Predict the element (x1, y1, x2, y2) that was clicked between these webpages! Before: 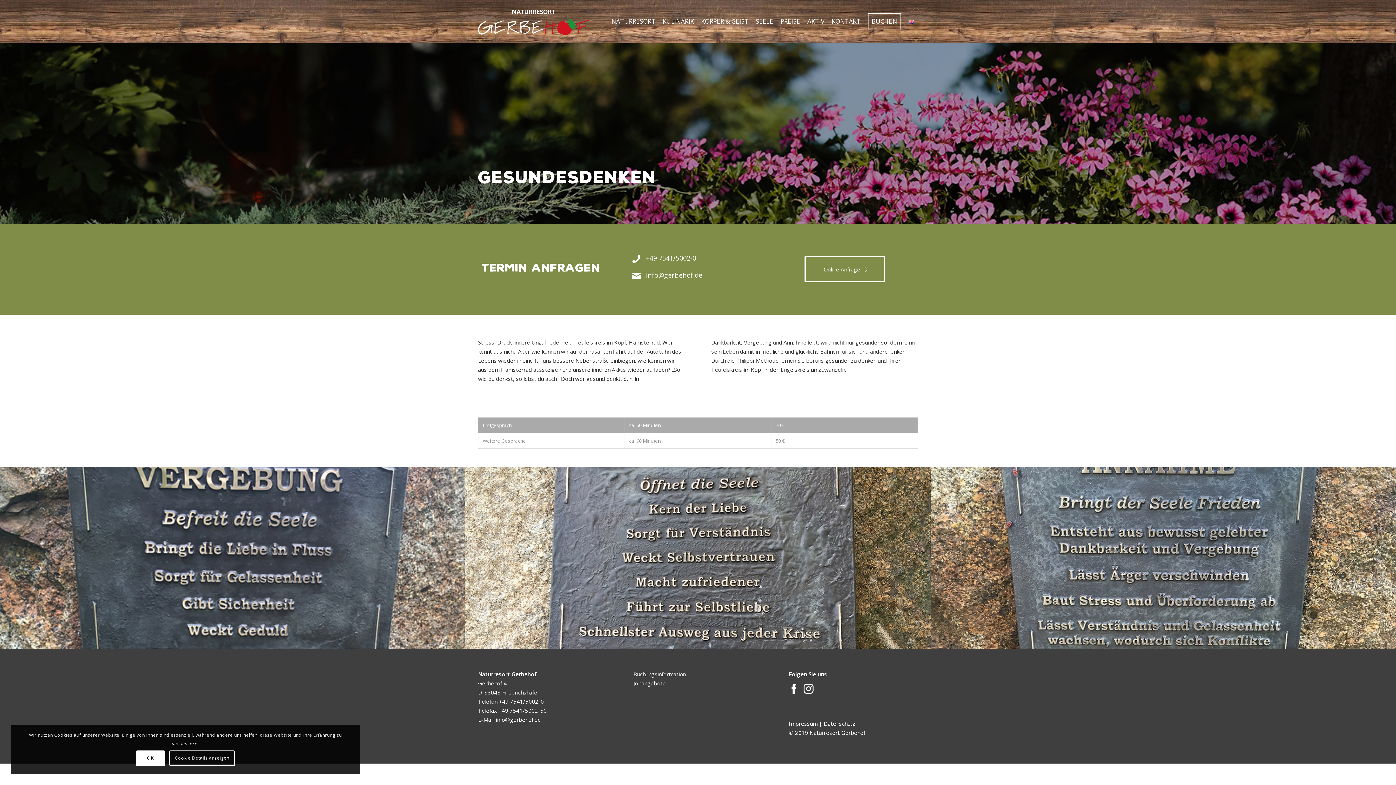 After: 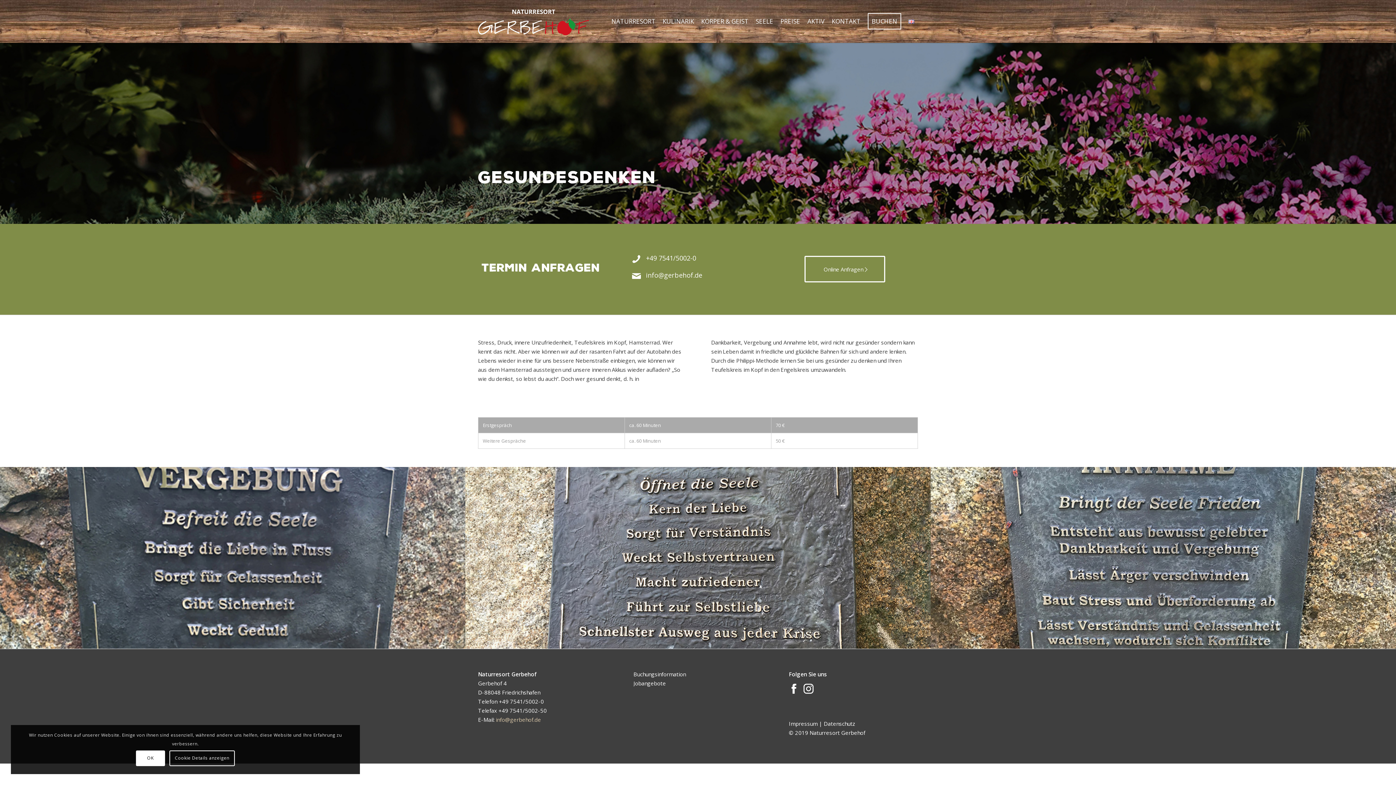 Action: bbox: (496, 716, 541, 723) label: info@gerbehof.de